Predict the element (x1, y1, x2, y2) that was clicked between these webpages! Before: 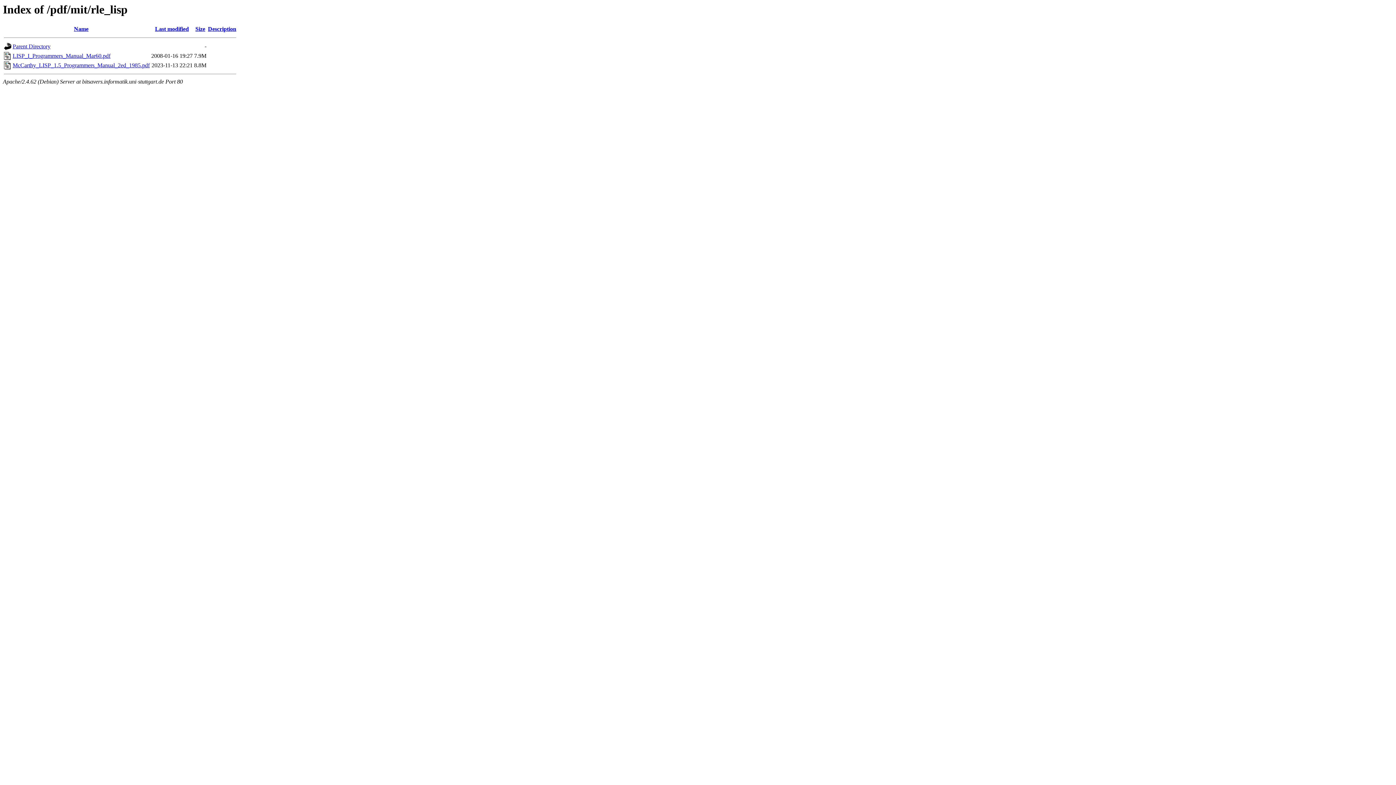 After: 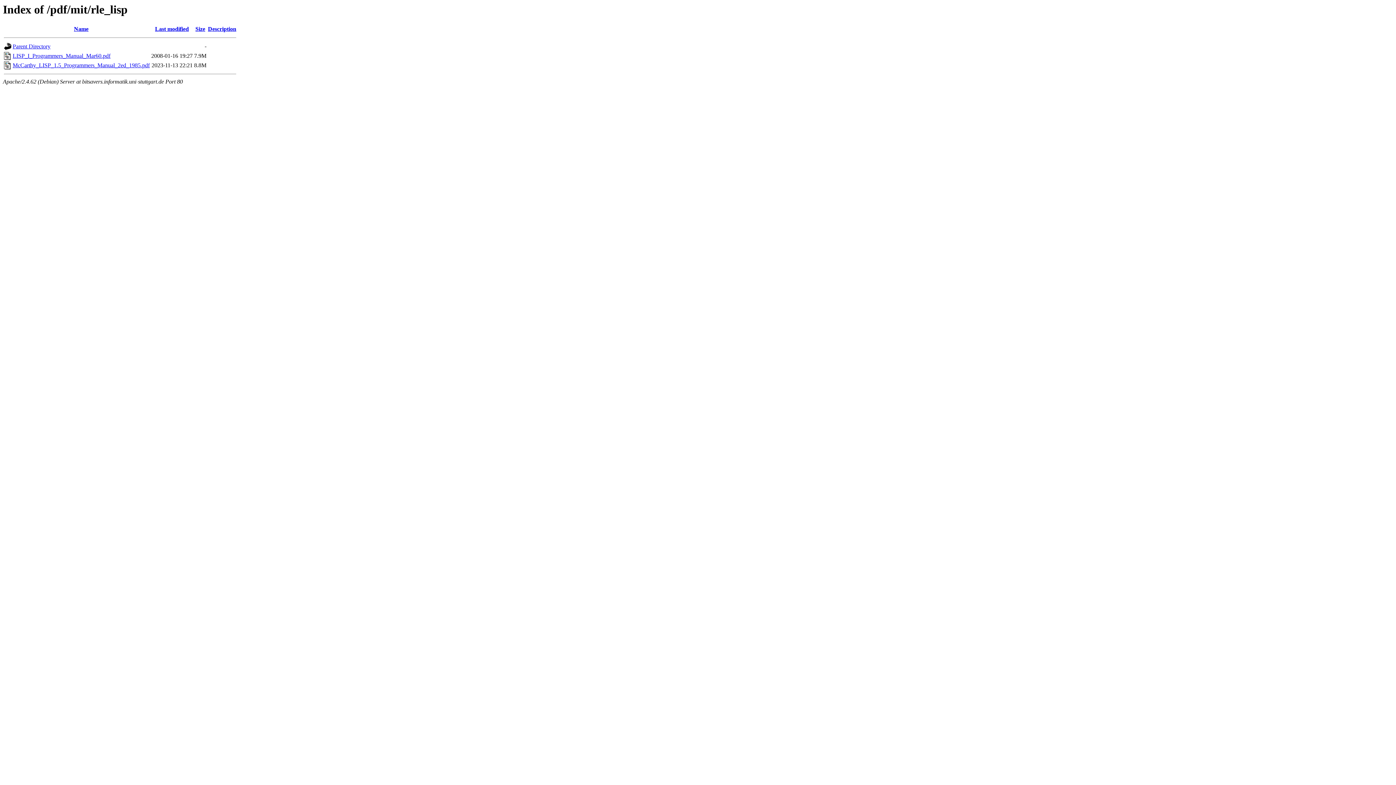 Action: bbox: (74, 25, 88, 32) label: Name